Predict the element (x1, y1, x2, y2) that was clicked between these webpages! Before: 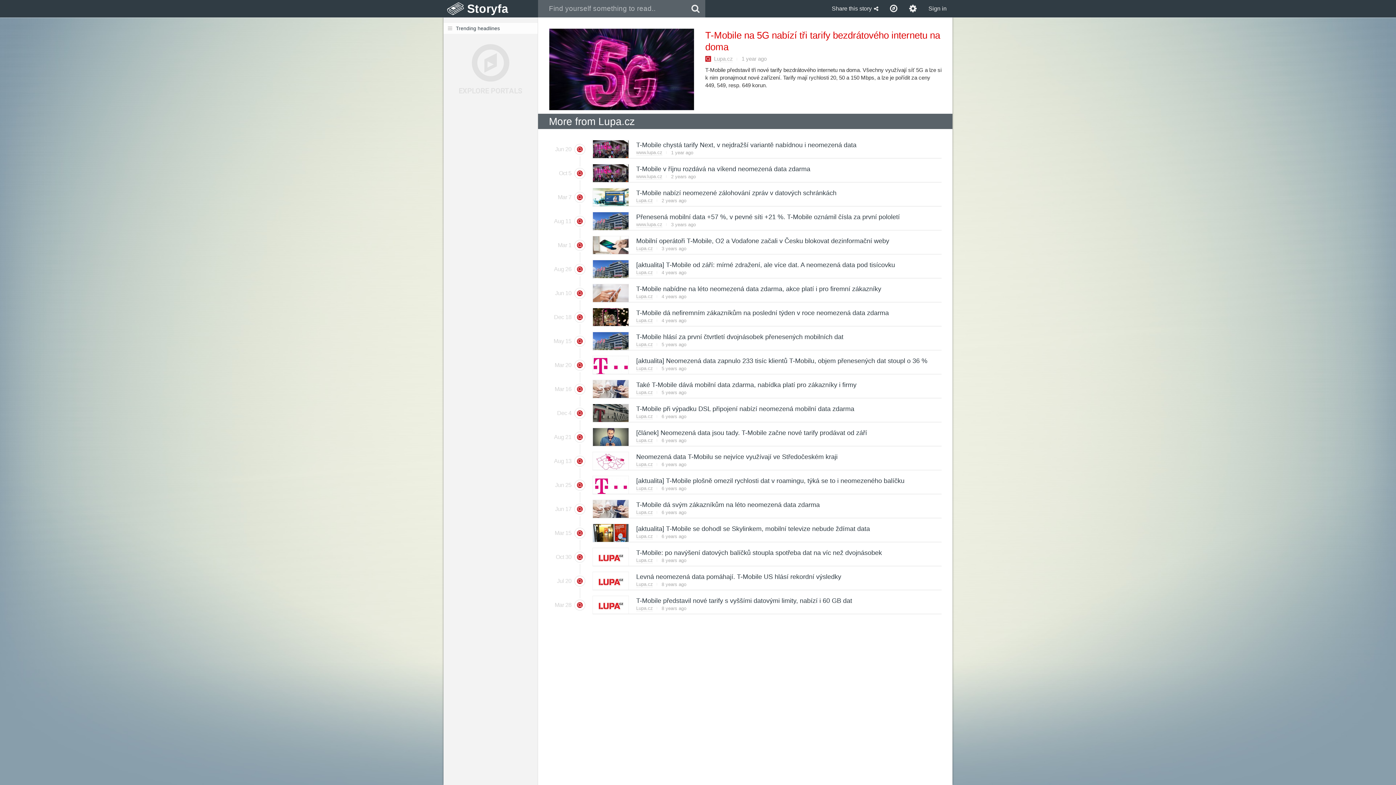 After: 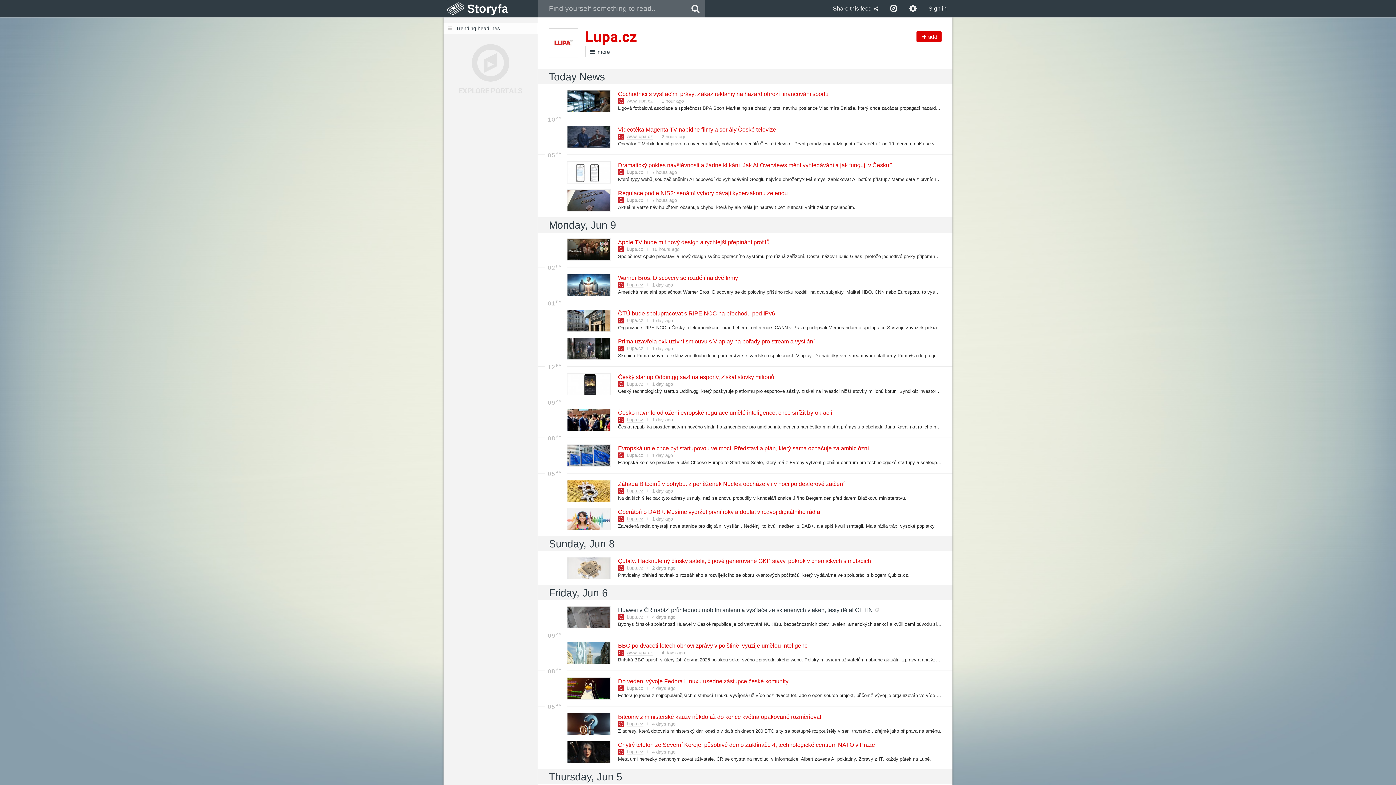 Action: bbox: (636, 605, 653, 611) label: Lupa.cz